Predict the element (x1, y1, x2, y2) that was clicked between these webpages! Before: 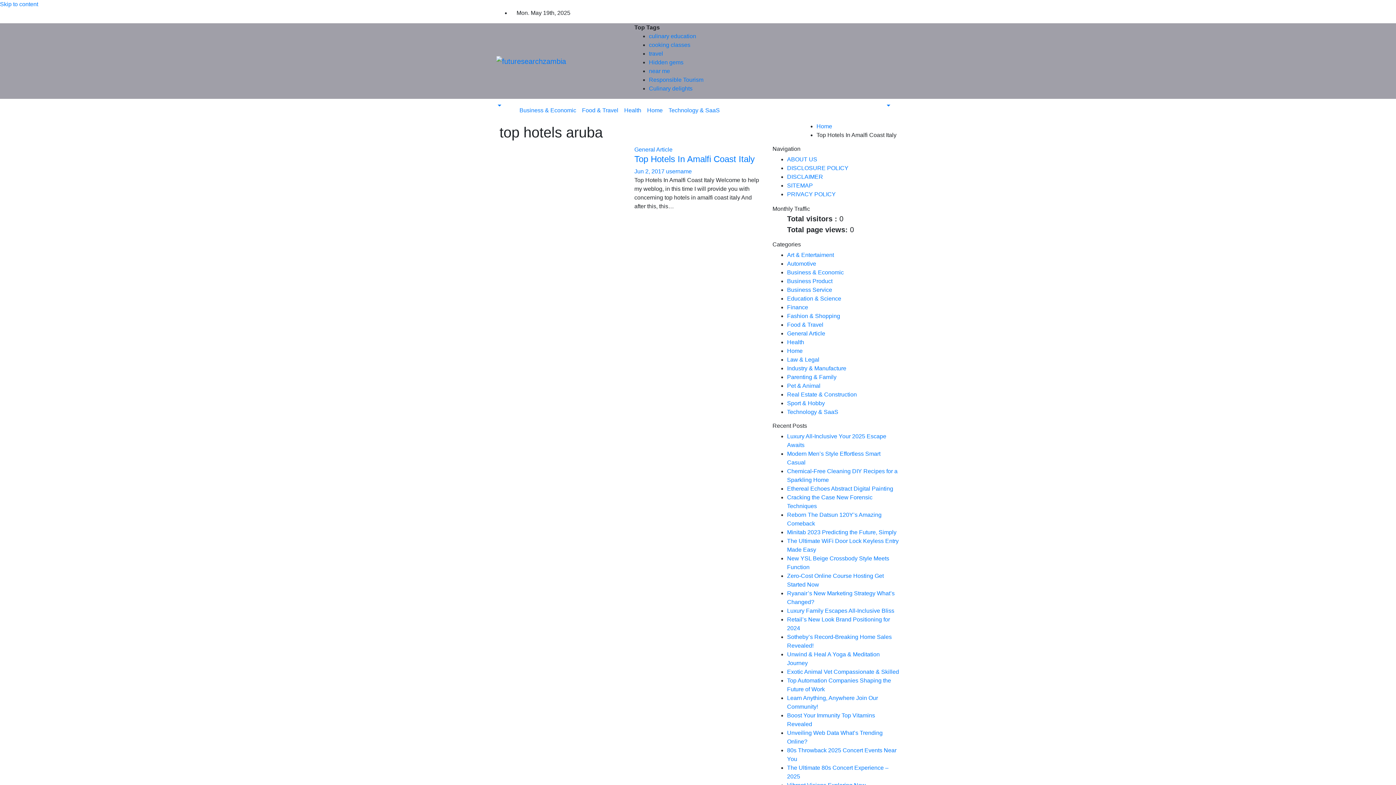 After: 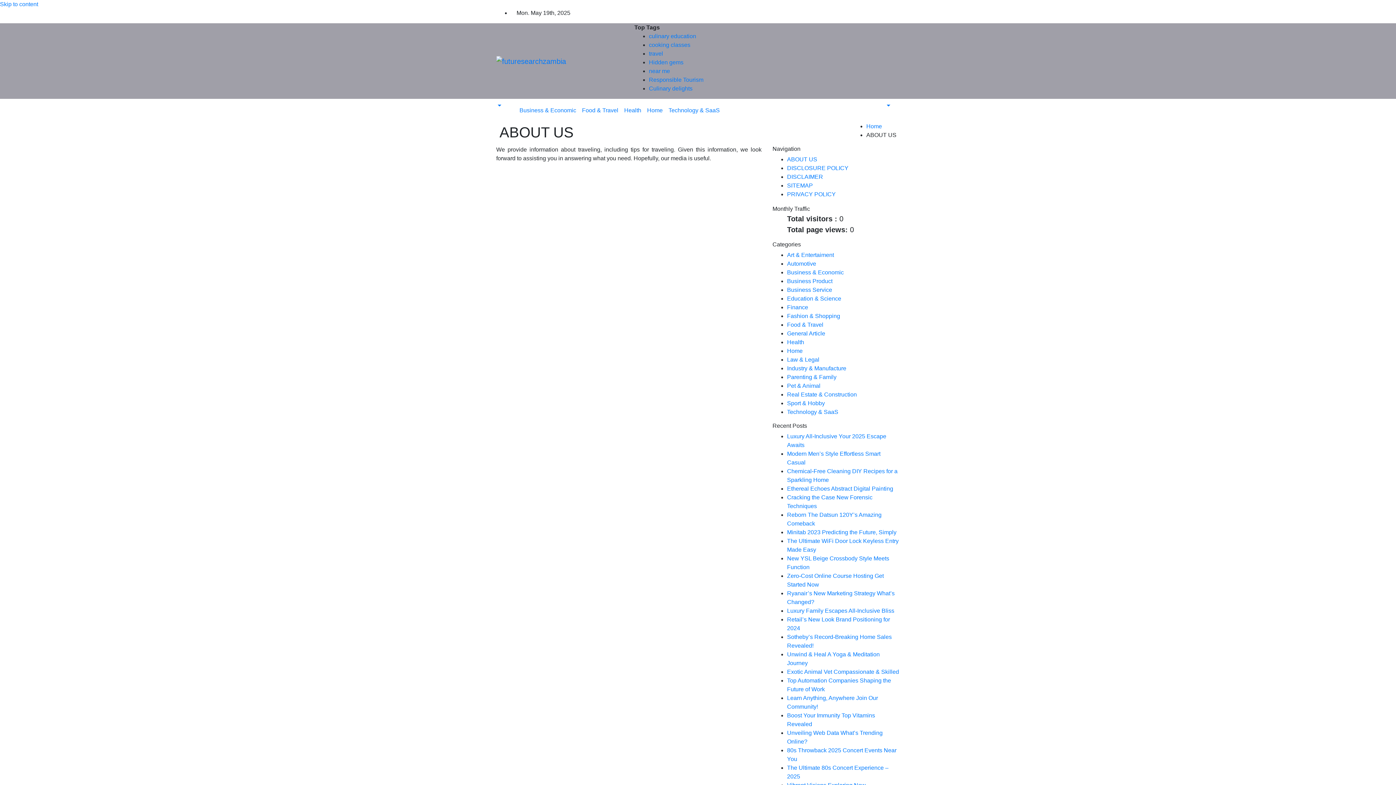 Action: label: ABOUT US bbox: (787, 156, 817, 162)